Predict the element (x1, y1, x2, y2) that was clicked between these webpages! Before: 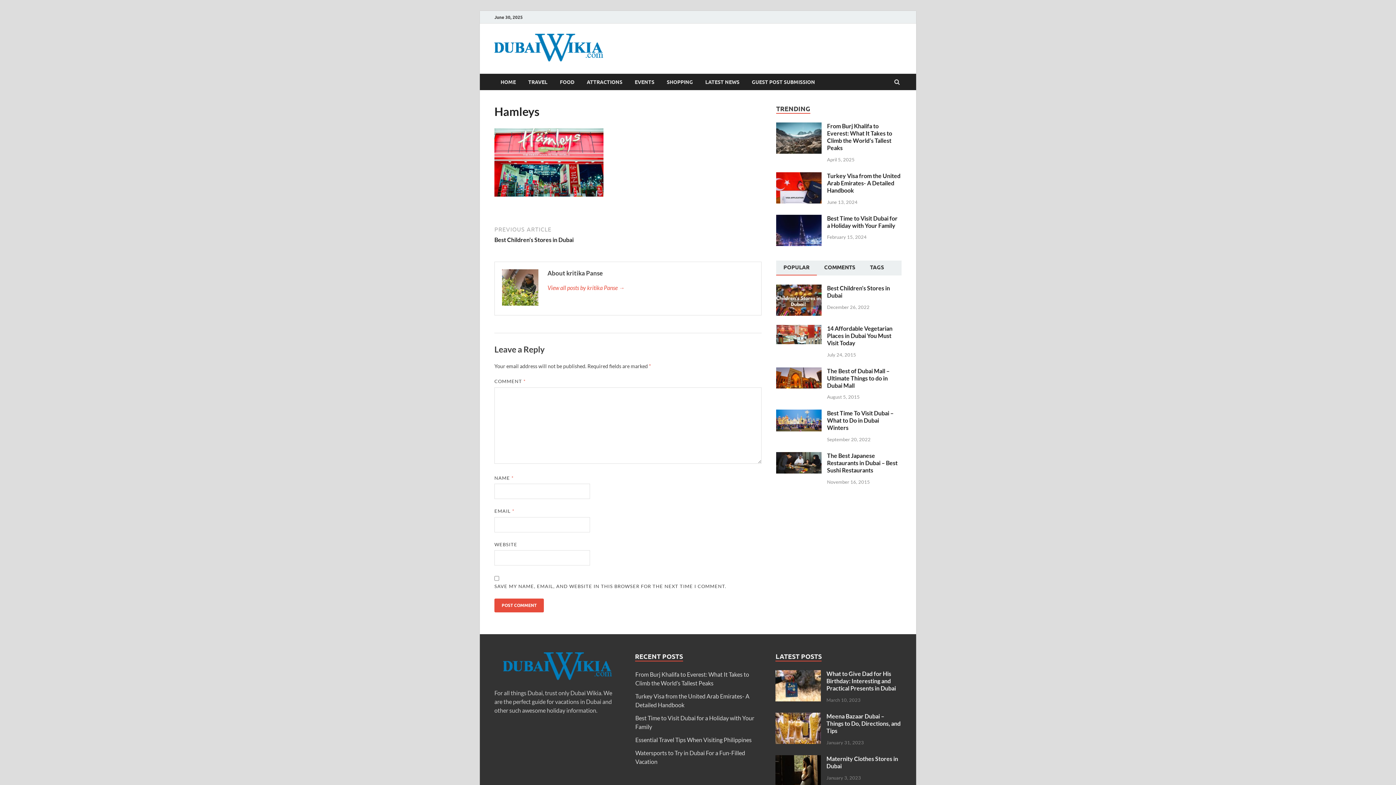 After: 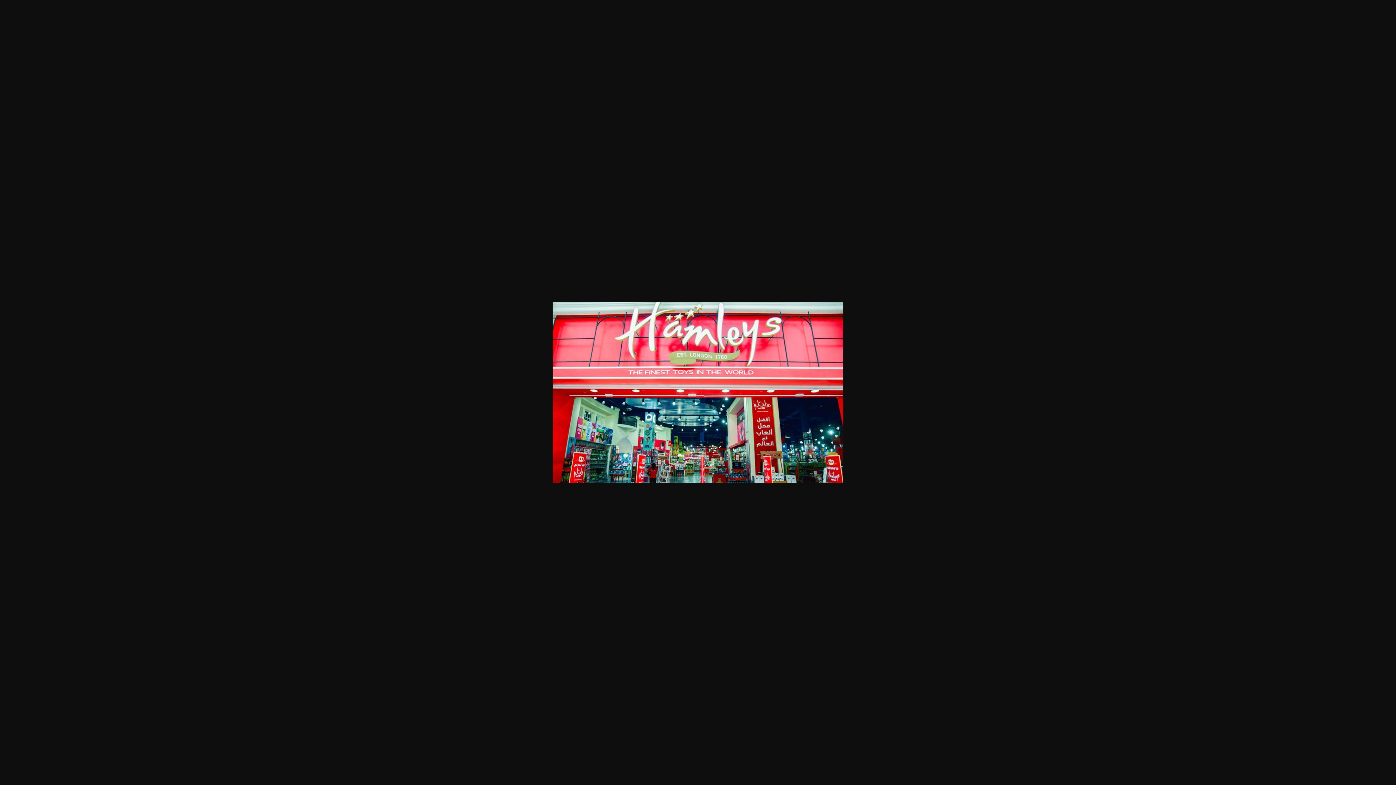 Action: bbox: (494, 190, 603, 197)